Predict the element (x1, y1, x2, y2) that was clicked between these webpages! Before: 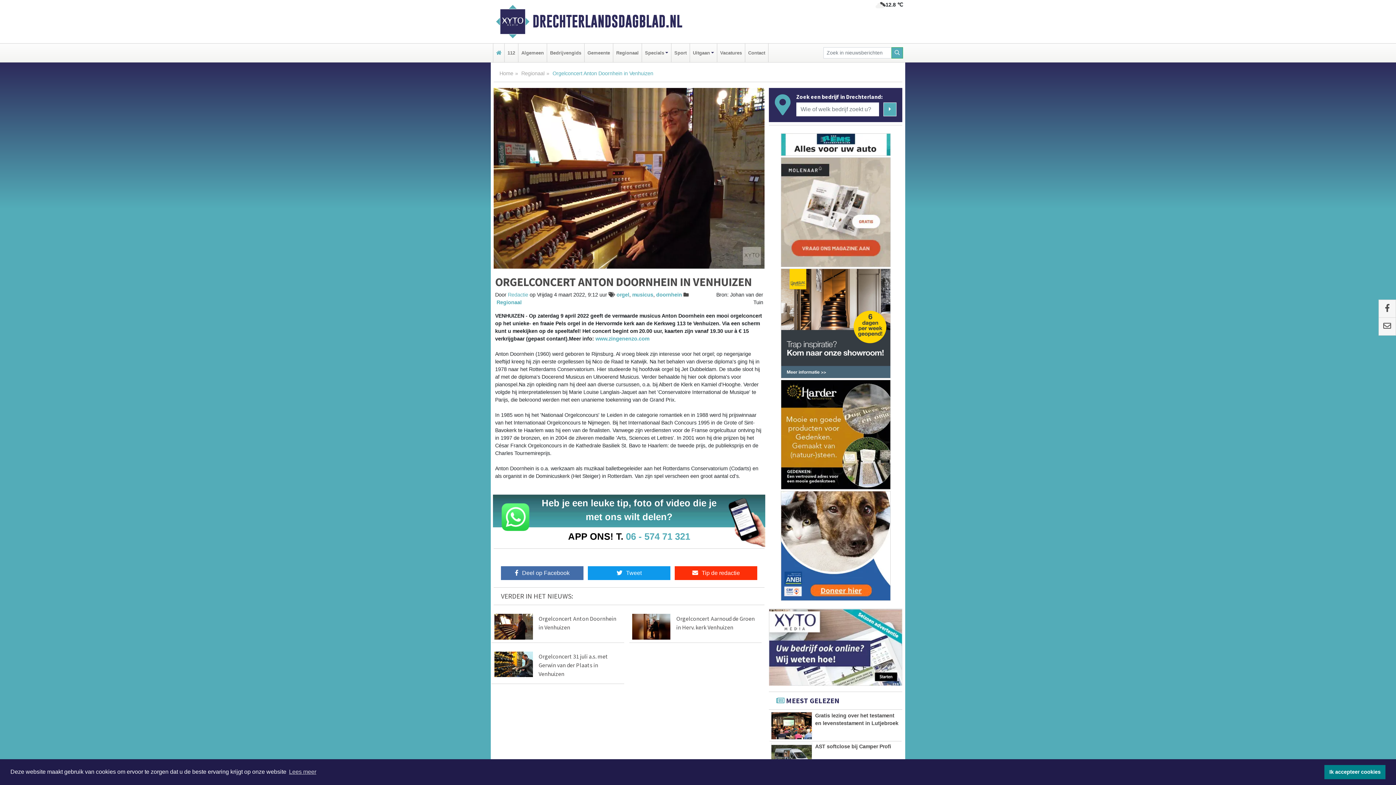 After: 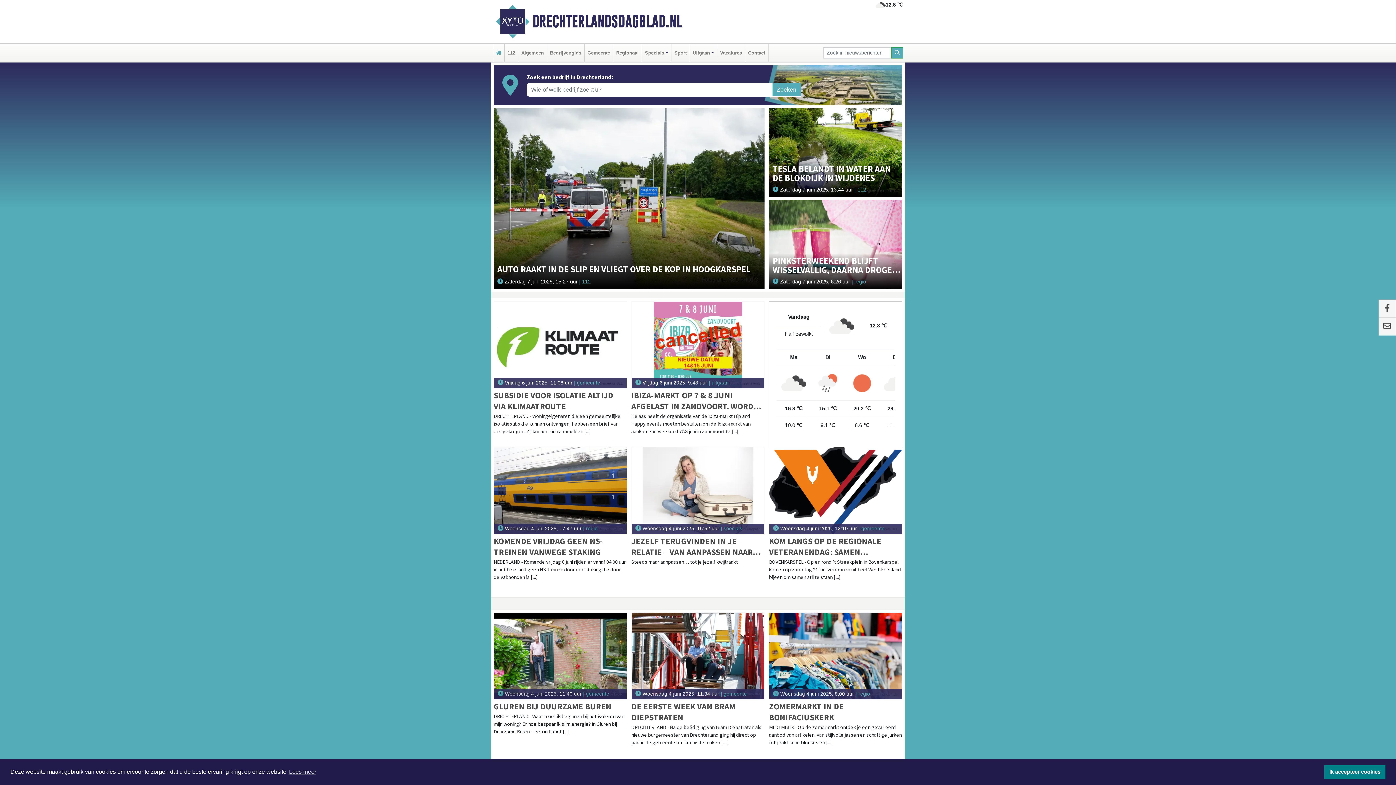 Action: bbox: (494, 43, 502, 62)